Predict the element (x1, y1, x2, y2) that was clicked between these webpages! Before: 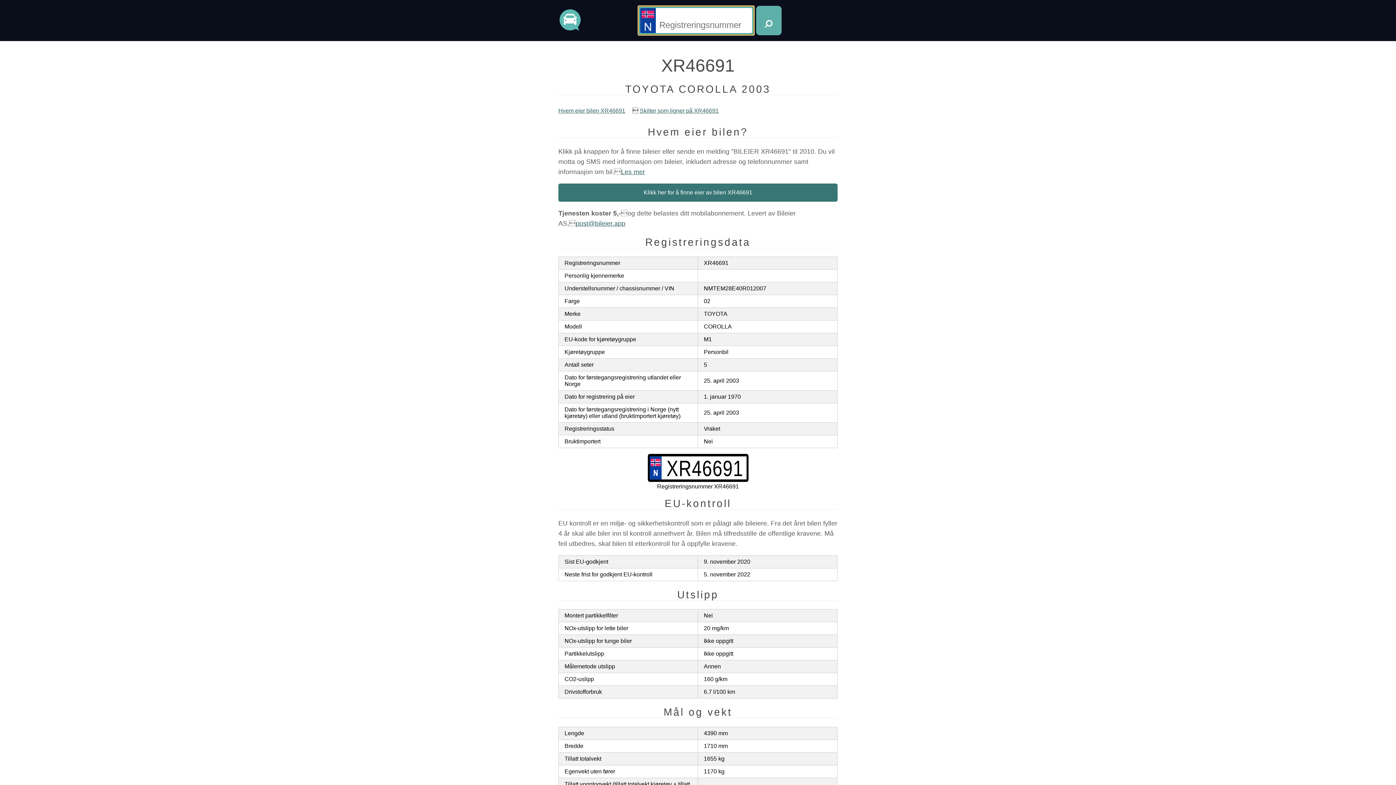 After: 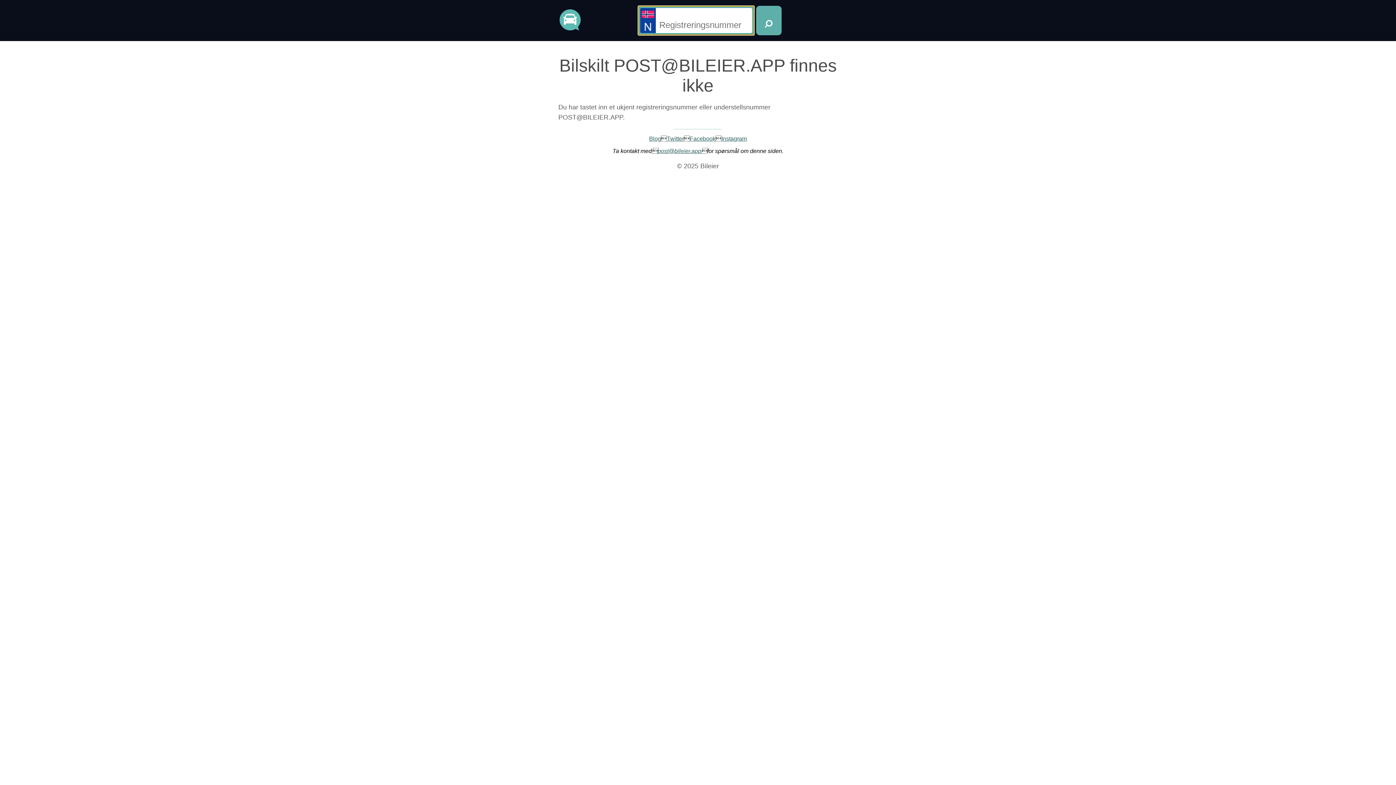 Action: bbox: (575, 219, 625, 227) label: post@bileier.app